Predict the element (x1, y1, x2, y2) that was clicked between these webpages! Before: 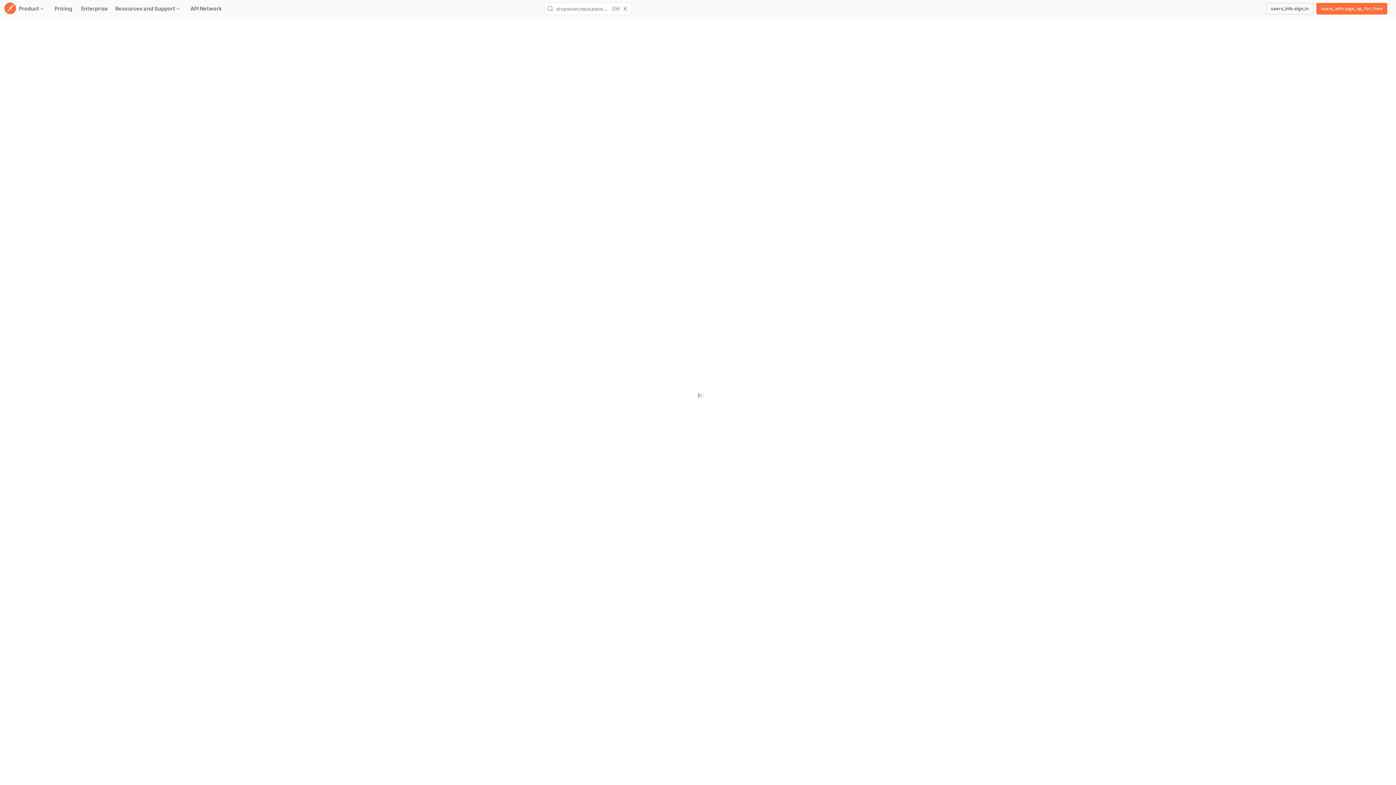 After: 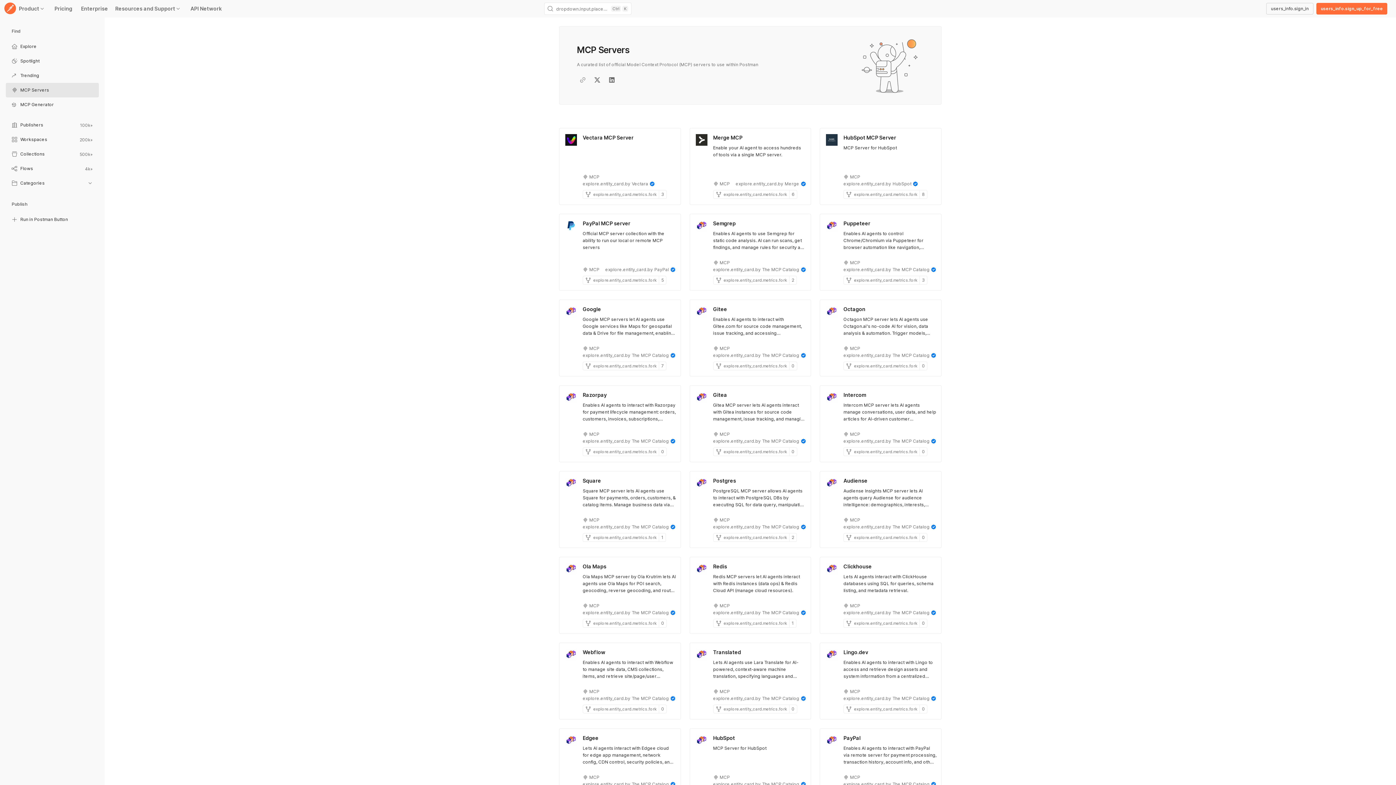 Action: label: MCP Servers bbox: (5, 83, 98, 98)